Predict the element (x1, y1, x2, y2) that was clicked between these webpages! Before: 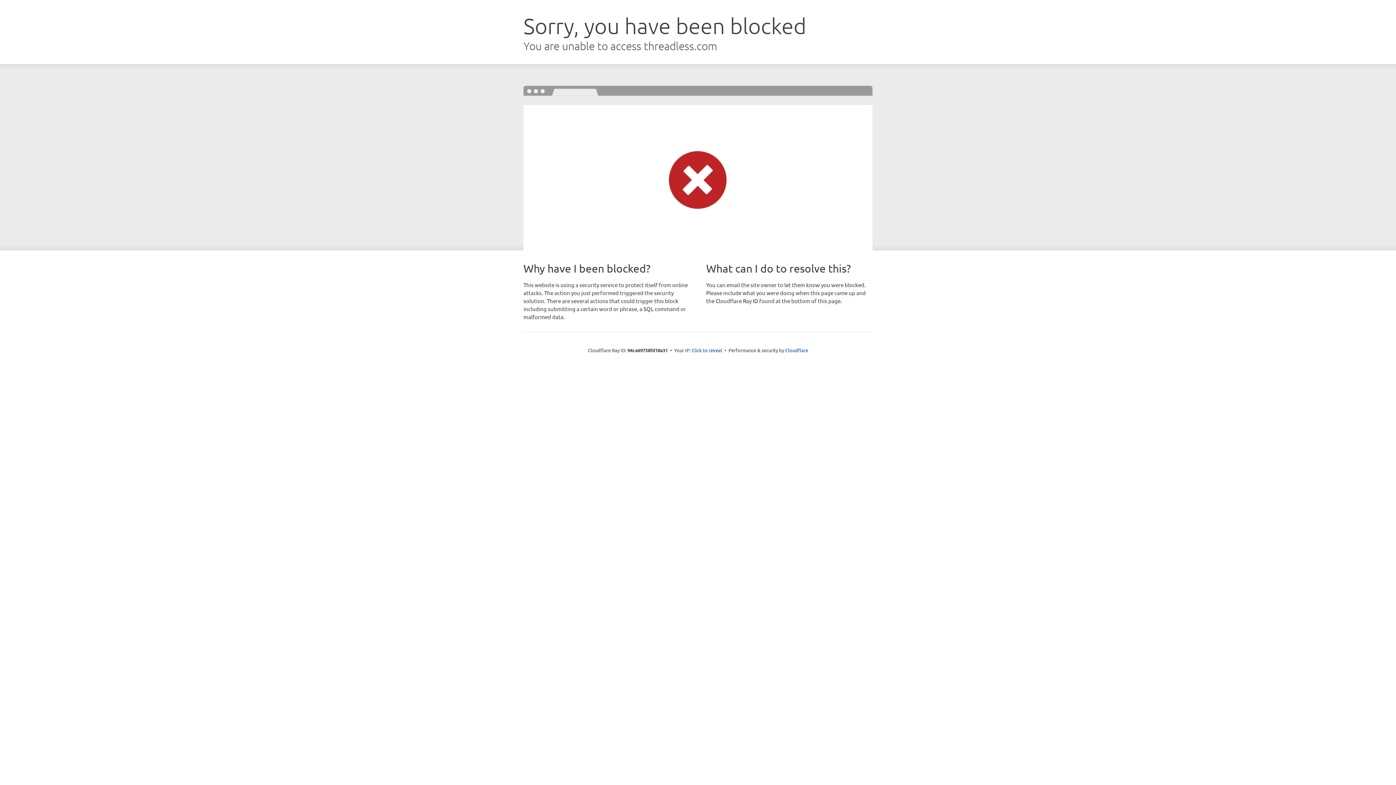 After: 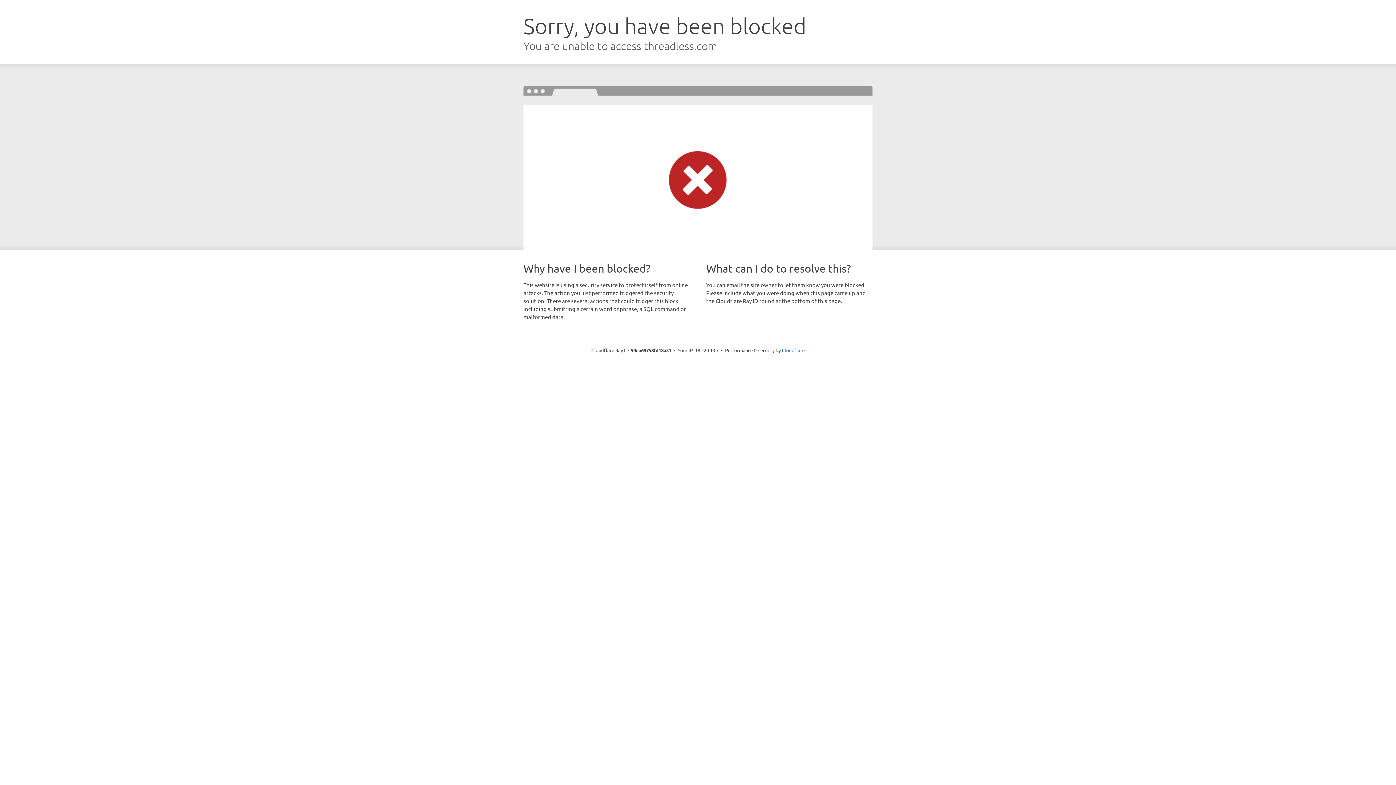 Action: bbox: (691, 346, 722, 353) label: Click to reveal